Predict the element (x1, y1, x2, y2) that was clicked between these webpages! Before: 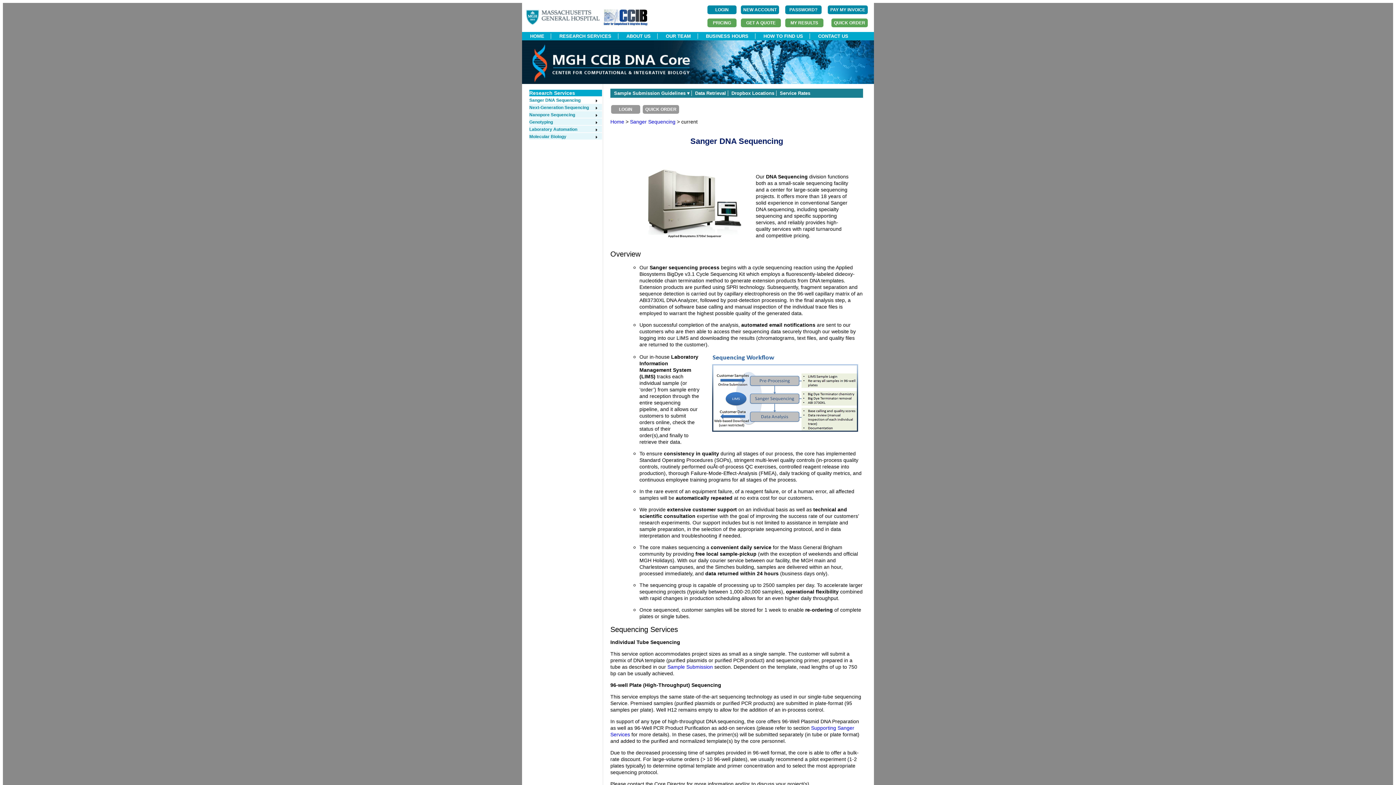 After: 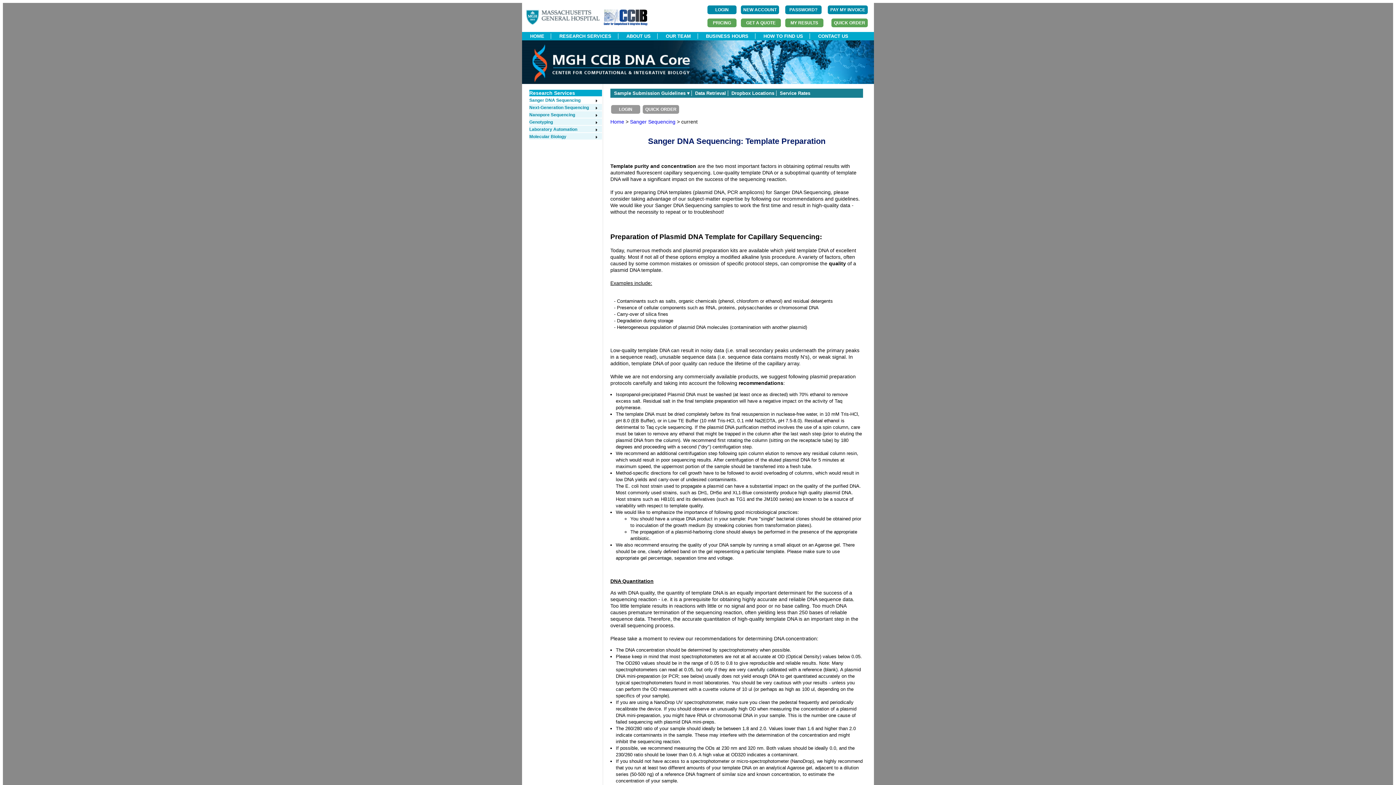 Action: label: Sample Submission Guidelines ▾ bbox: (614, 90, 689, 96)